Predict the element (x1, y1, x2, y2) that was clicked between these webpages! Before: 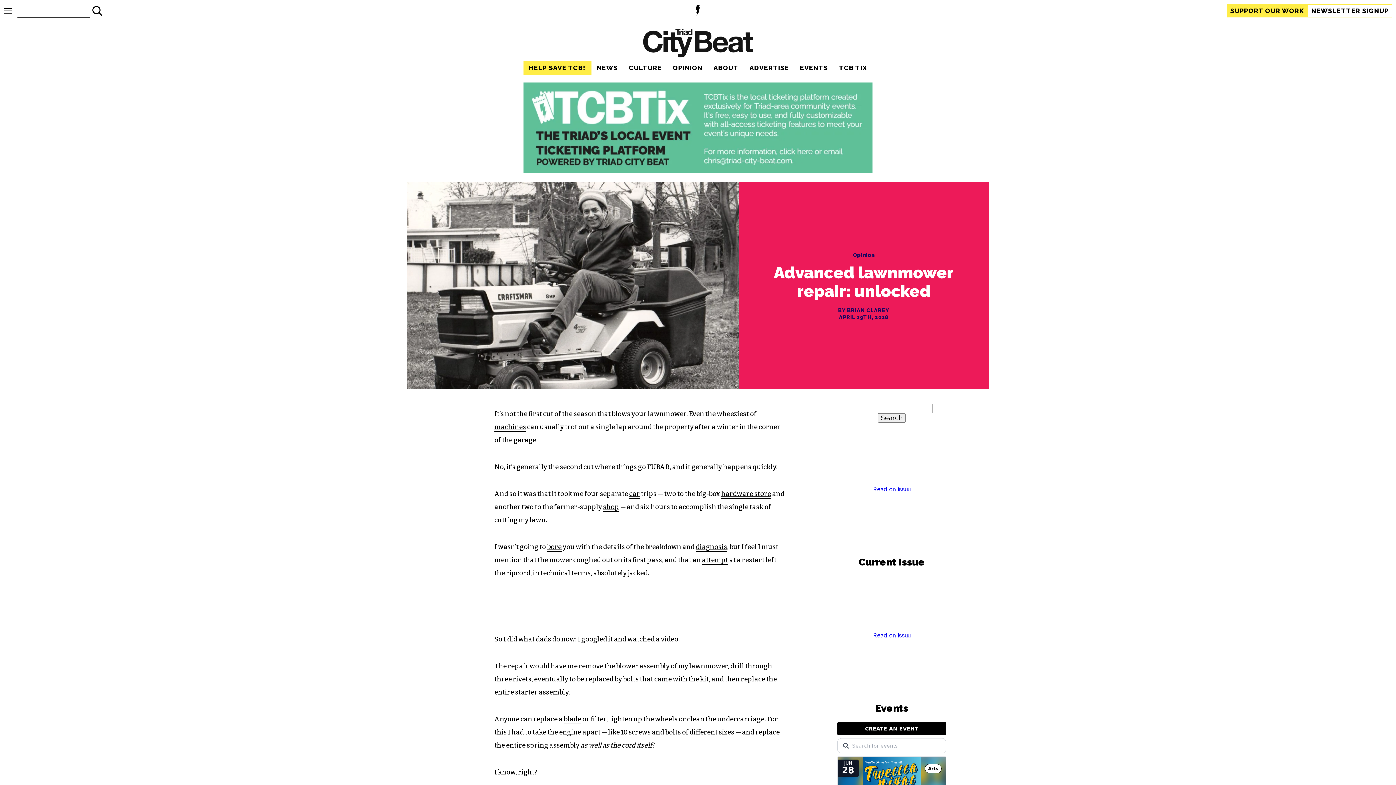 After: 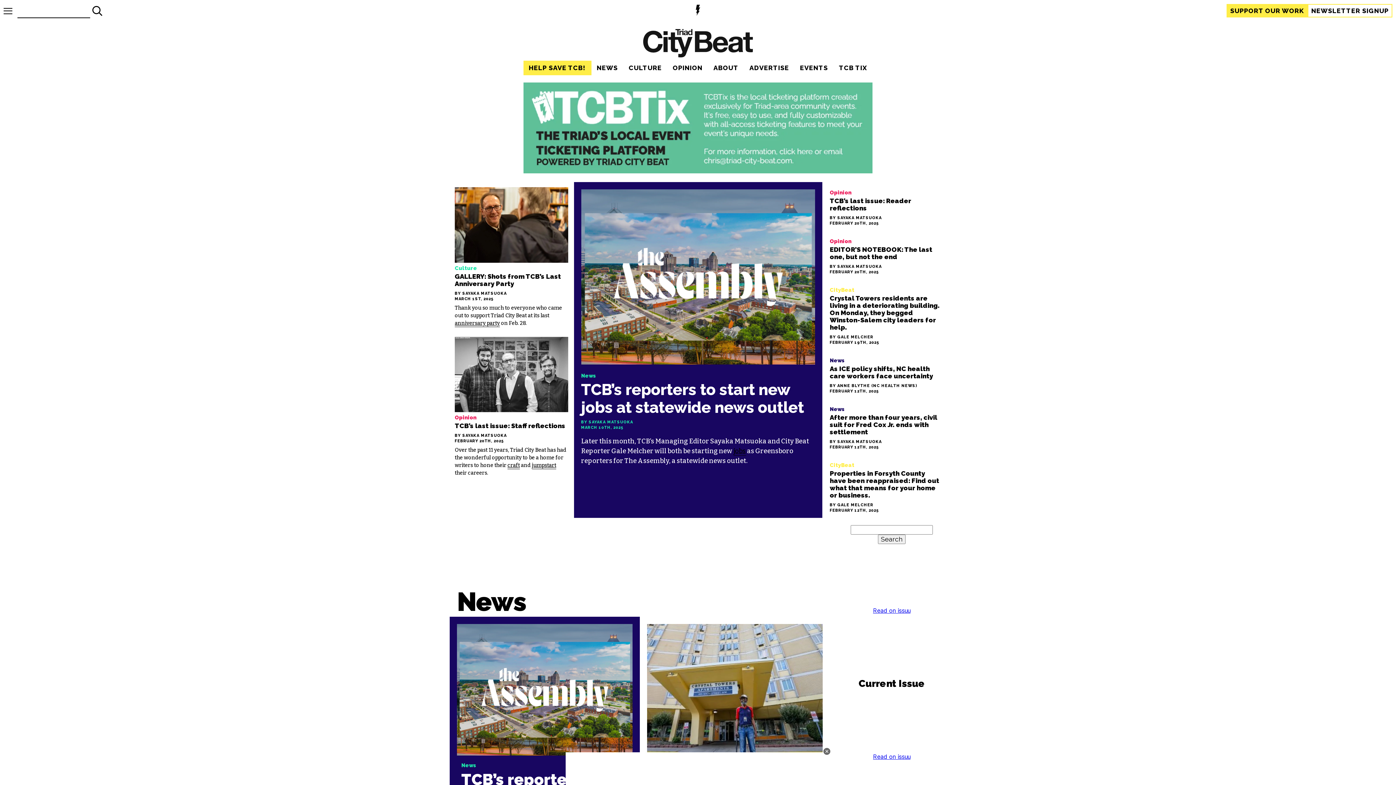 Action: label: Home bbox: (625, 29, 770, 58)